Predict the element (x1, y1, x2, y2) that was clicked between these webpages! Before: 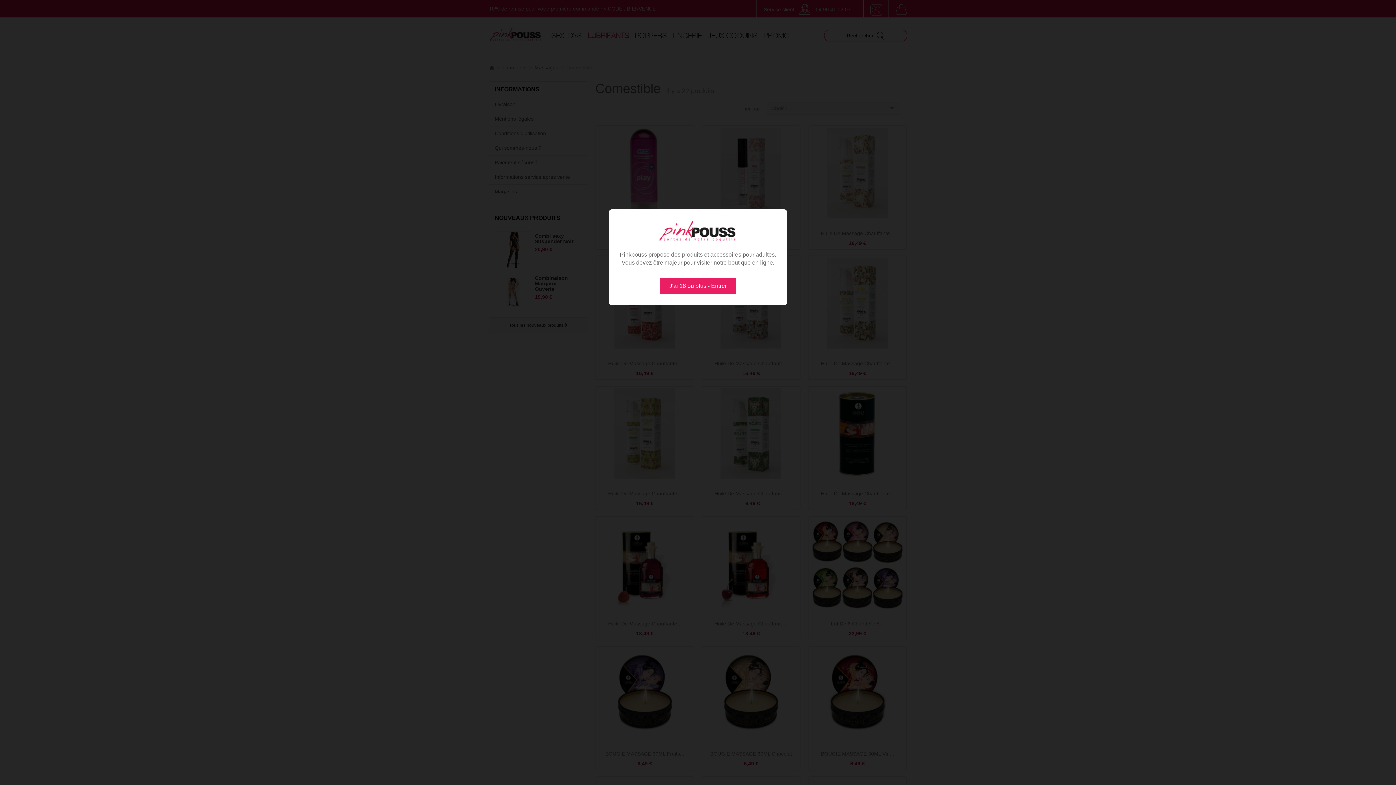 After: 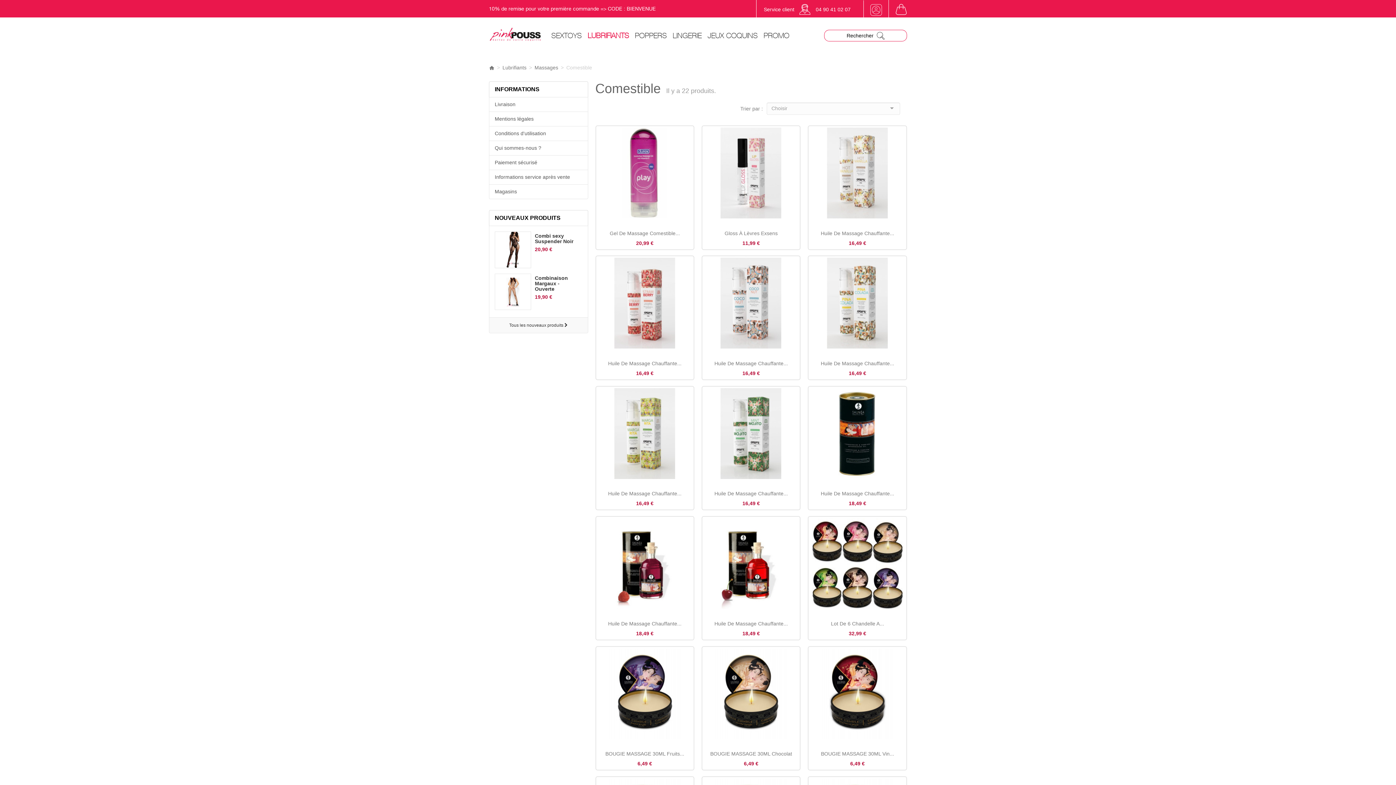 Action: bbox: (660, 277, 736, 294) label: J'ai 18 ou plus - Entrer